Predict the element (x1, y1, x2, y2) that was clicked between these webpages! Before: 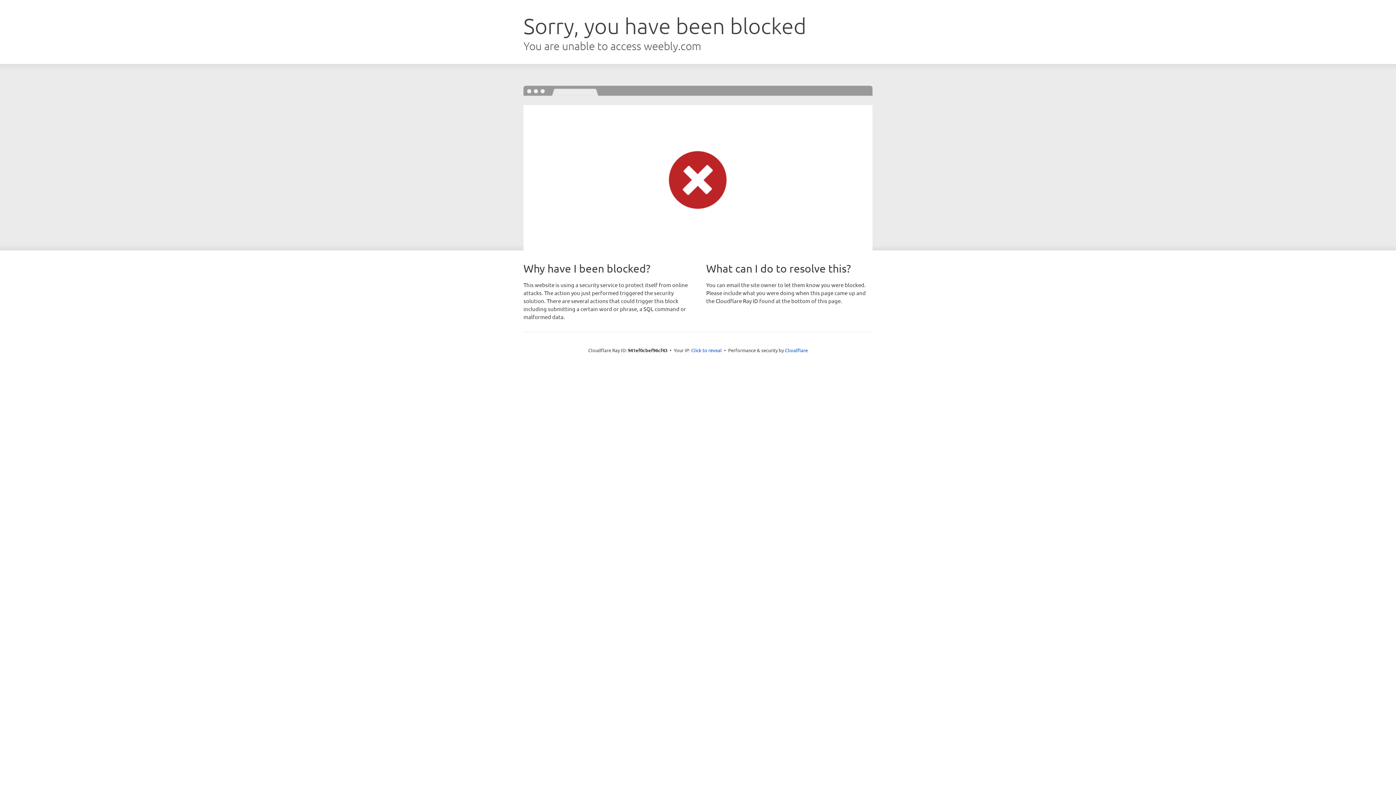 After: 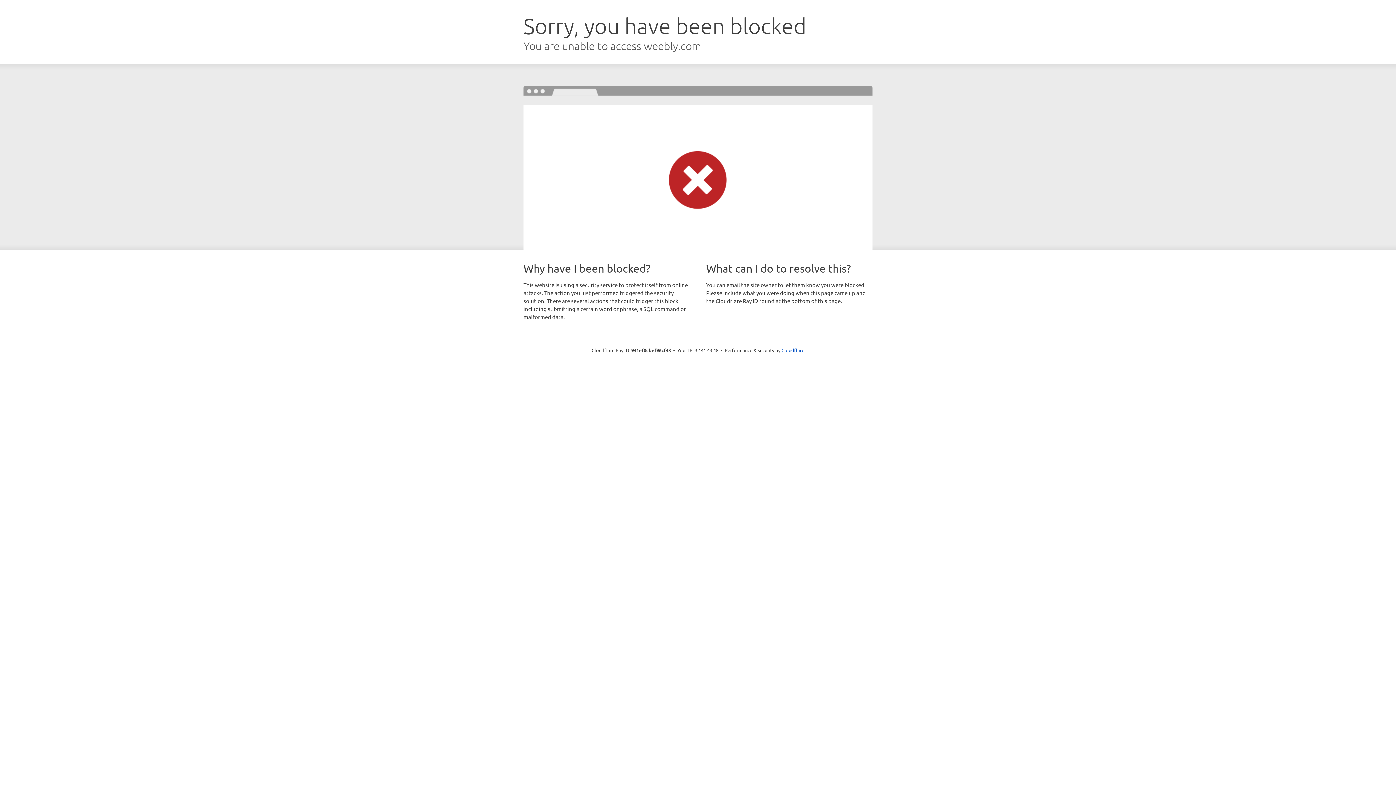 Action: label: Click to reveal bbox: (691, 346, 722, 353)